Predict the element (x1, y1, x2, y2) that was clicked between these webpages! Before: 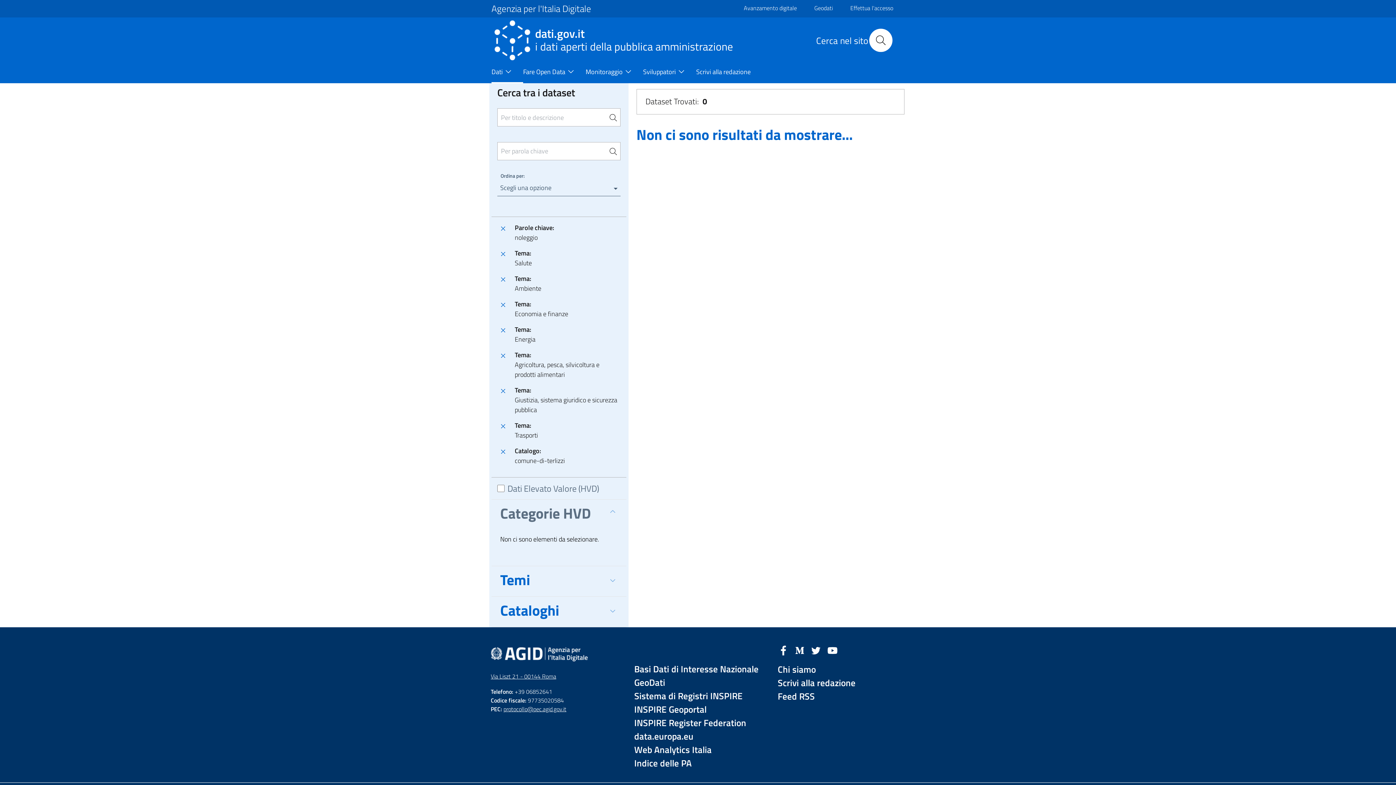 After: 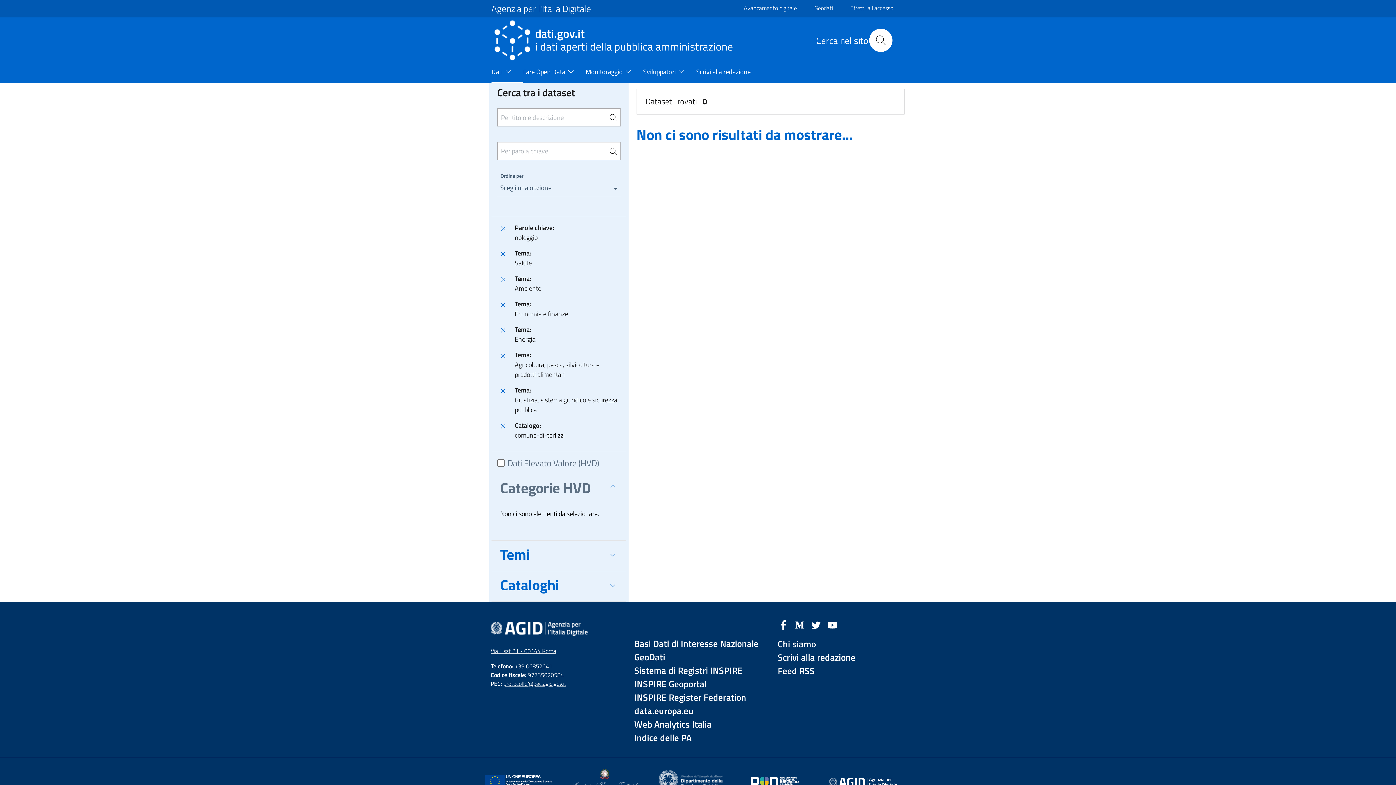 Action: bbox: (497, 420, 509, 446)